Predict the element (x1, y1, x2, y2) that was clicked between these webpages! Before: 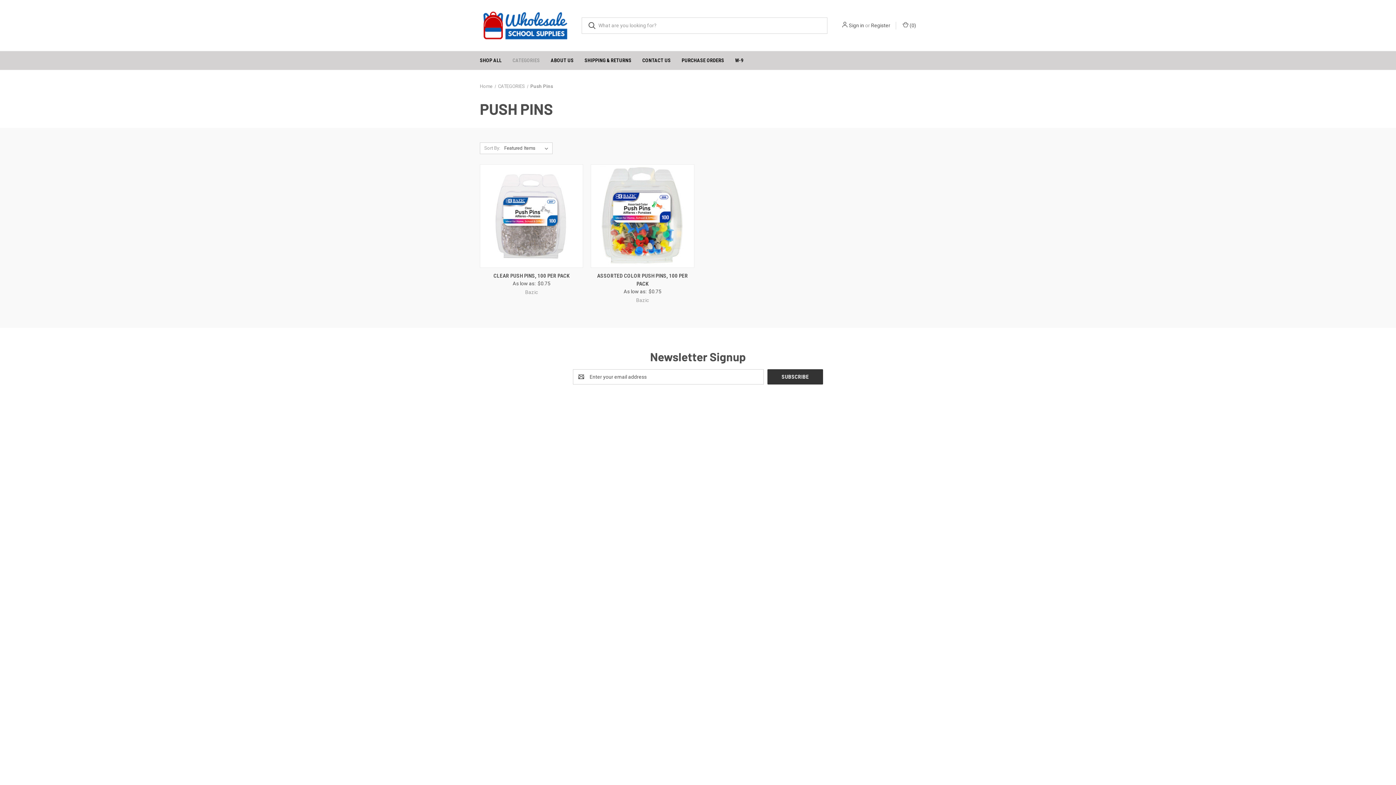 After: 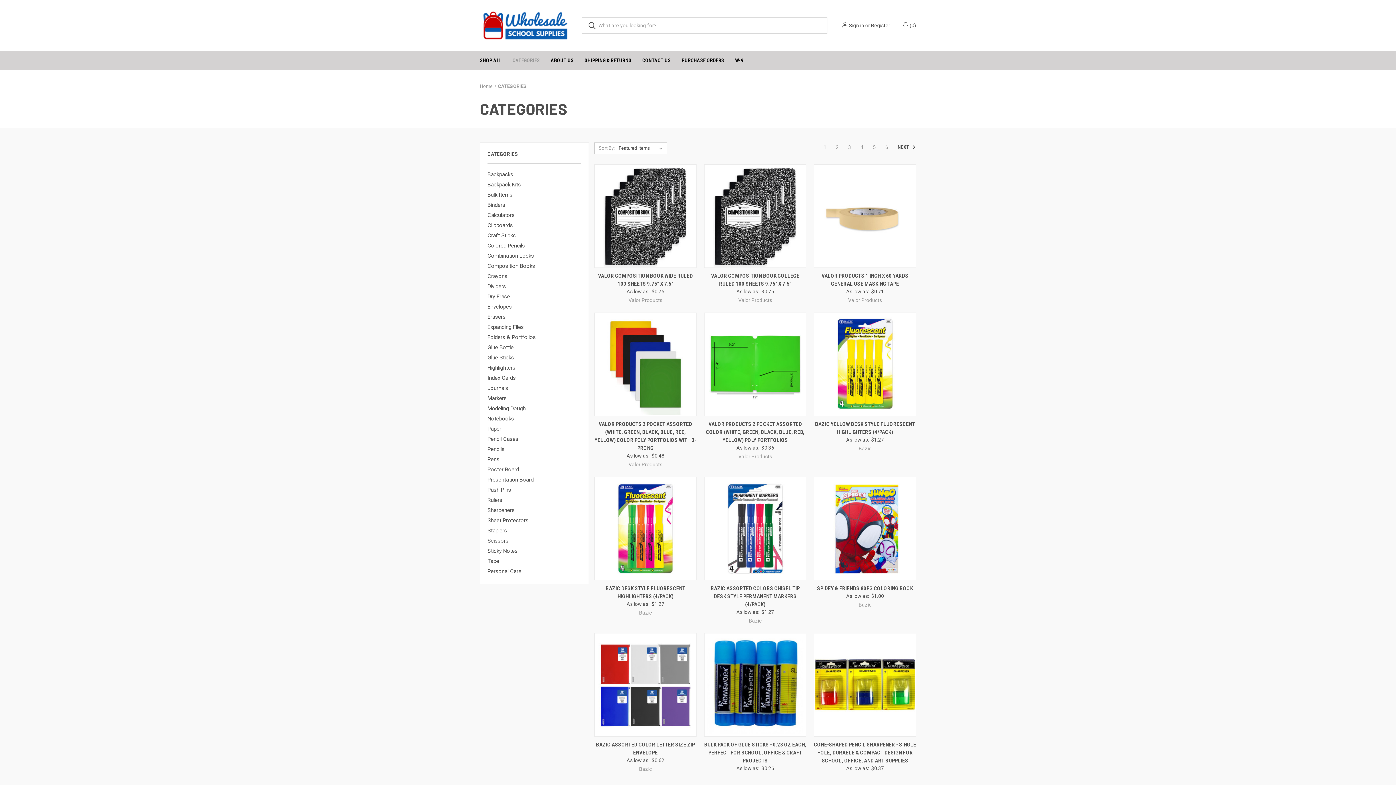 Action: bbox: (498, 83, 525, 89) label: CATEGORIES